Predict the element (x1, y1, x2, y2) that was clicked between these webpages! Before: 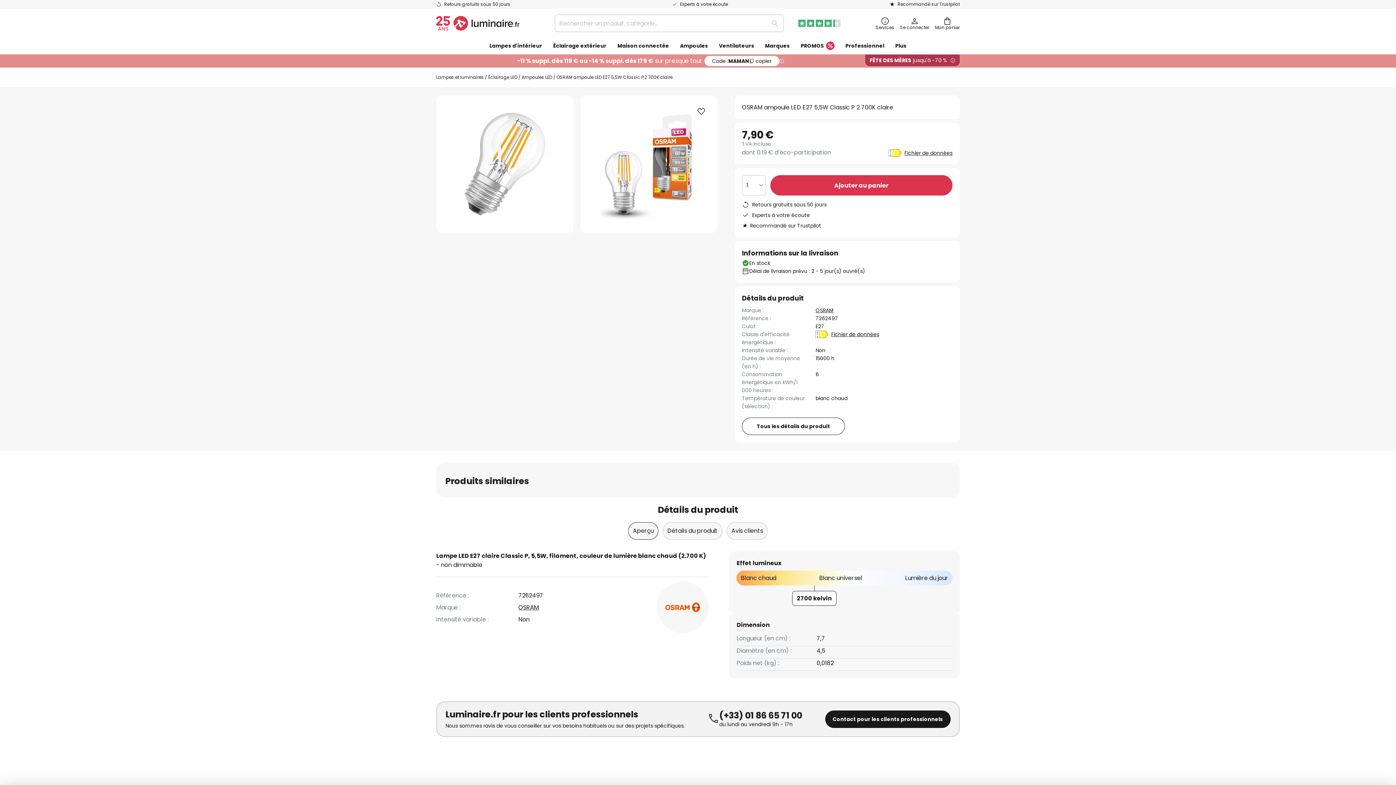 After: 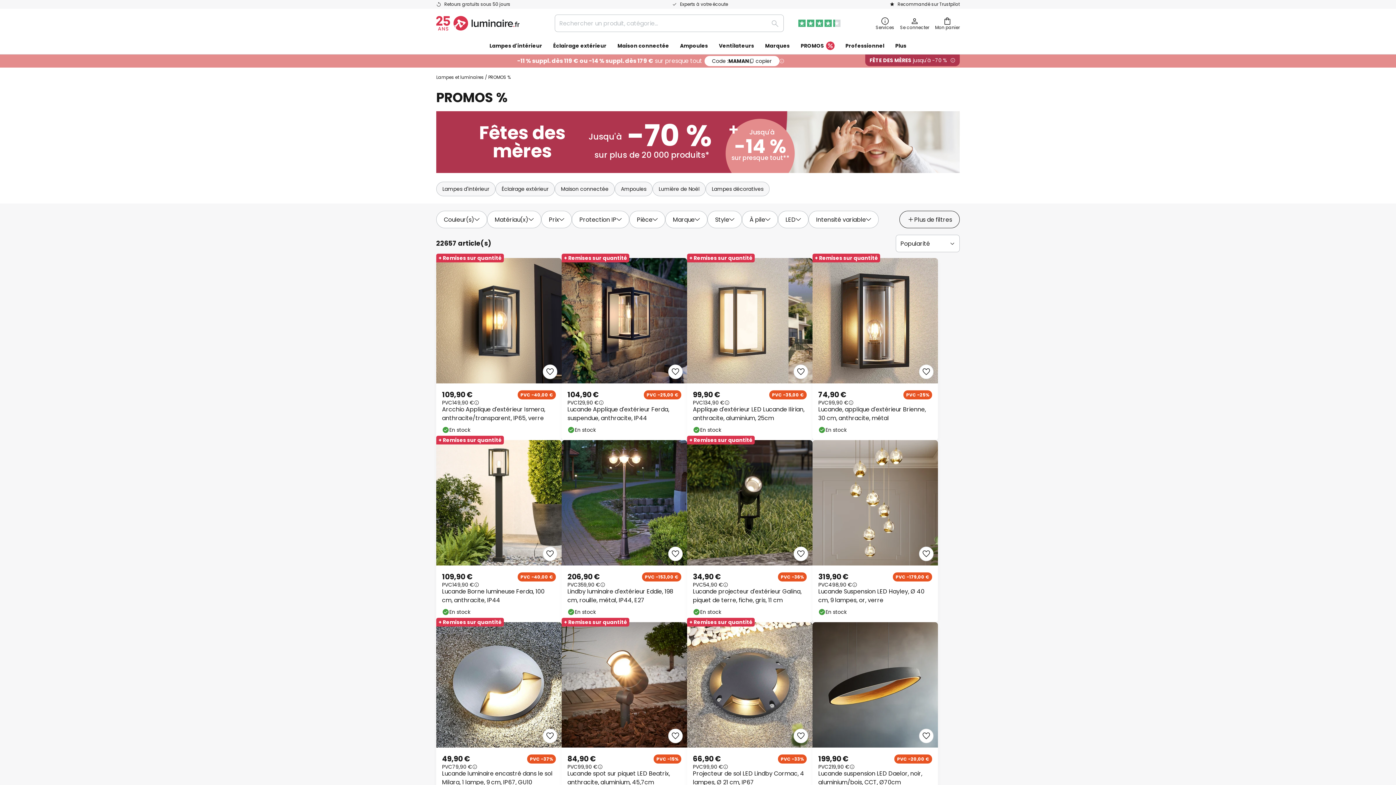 Action: label: FÊTE DES MÈRES jusqu'à -70 % bbox: (865, 54, 960, 66)